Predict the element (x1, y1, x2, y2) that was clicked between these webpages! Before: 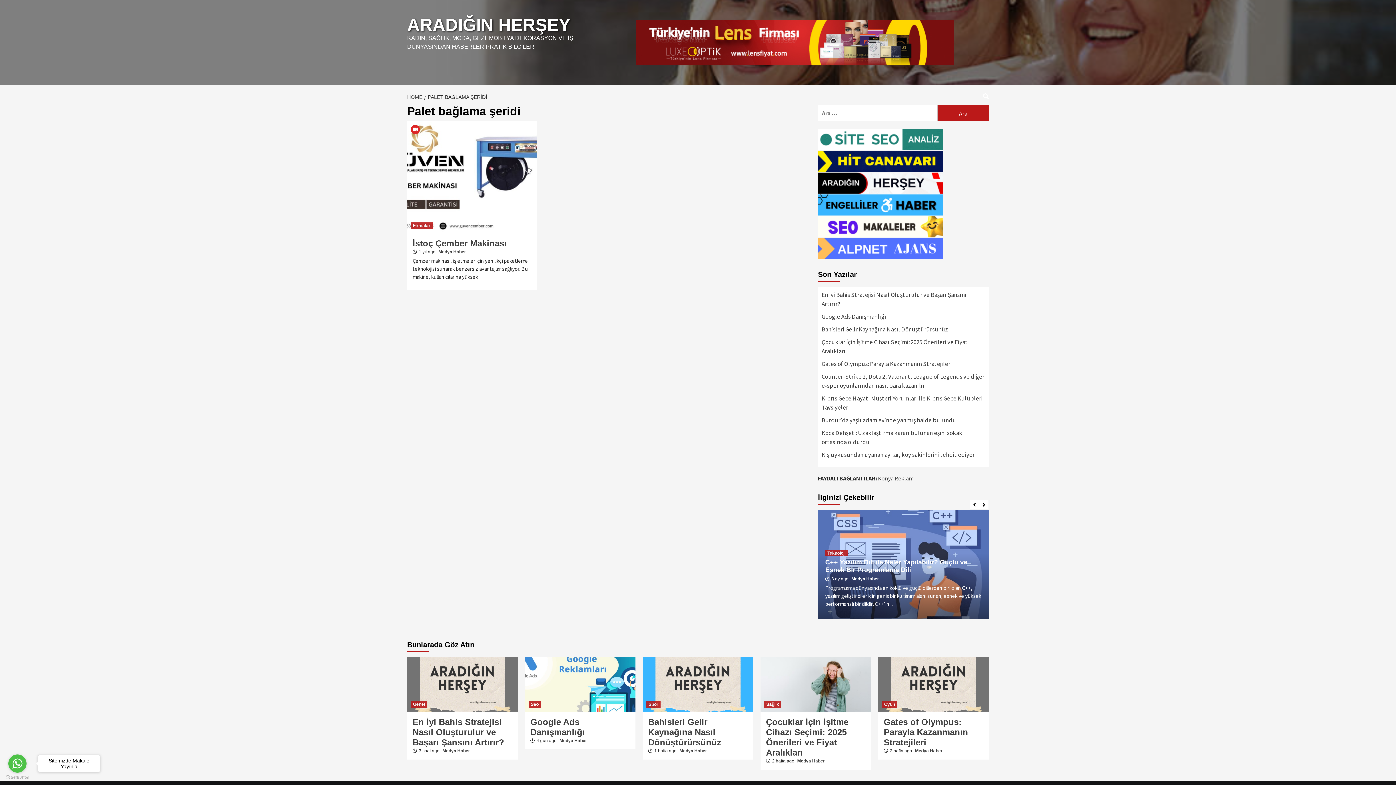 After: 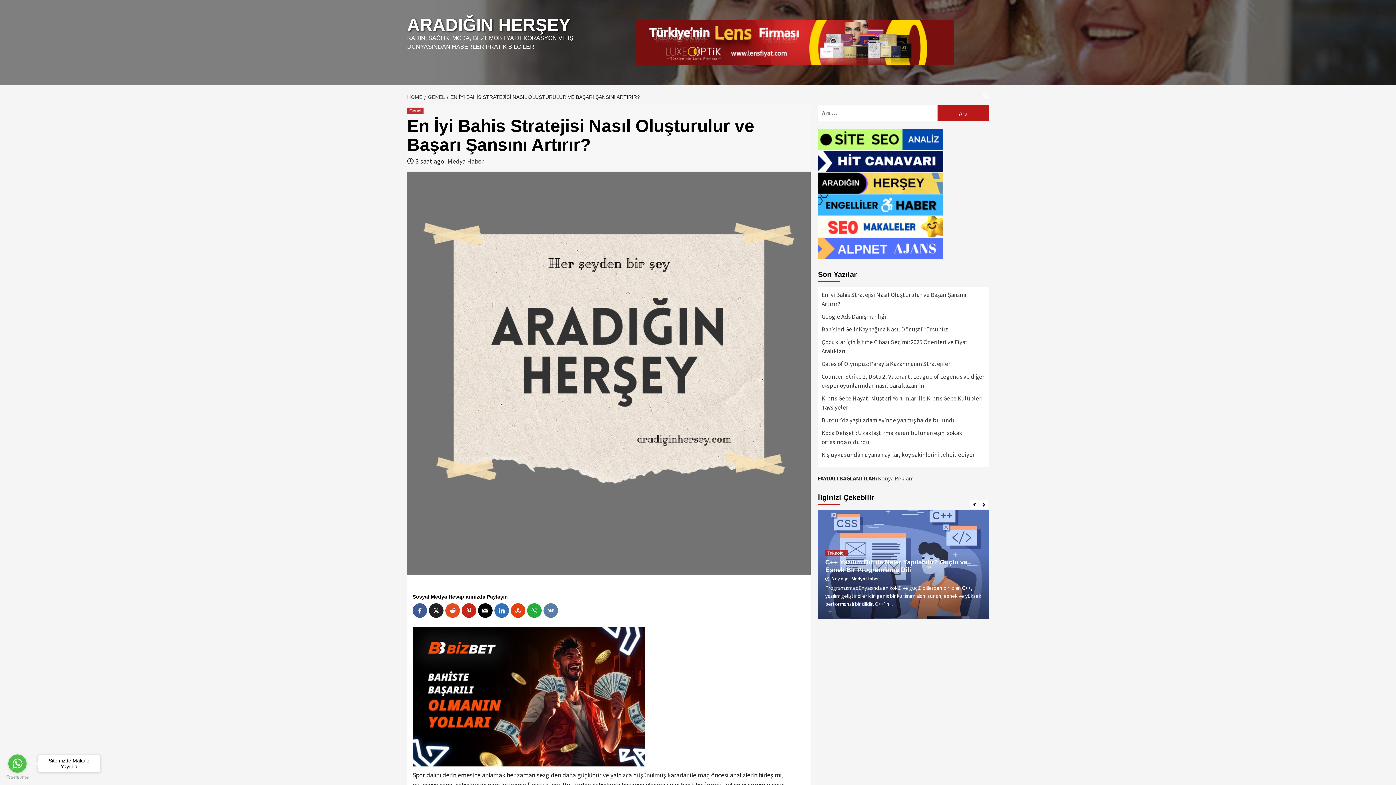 Action: label: En İyi Bahis Stratejisi Nasıl Oluşturulur ve Başarı Şansını Artırır? bbox: (821, 290, 985, 312)